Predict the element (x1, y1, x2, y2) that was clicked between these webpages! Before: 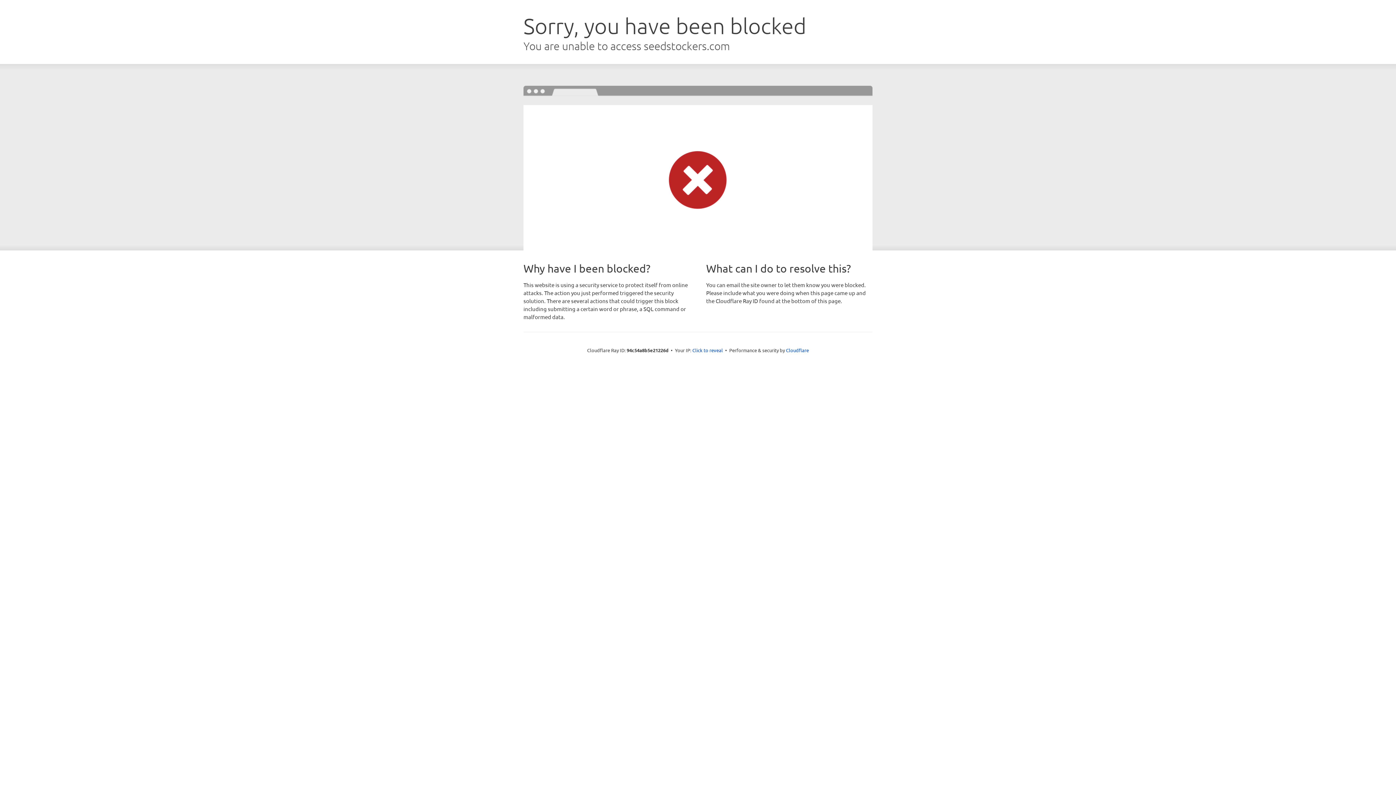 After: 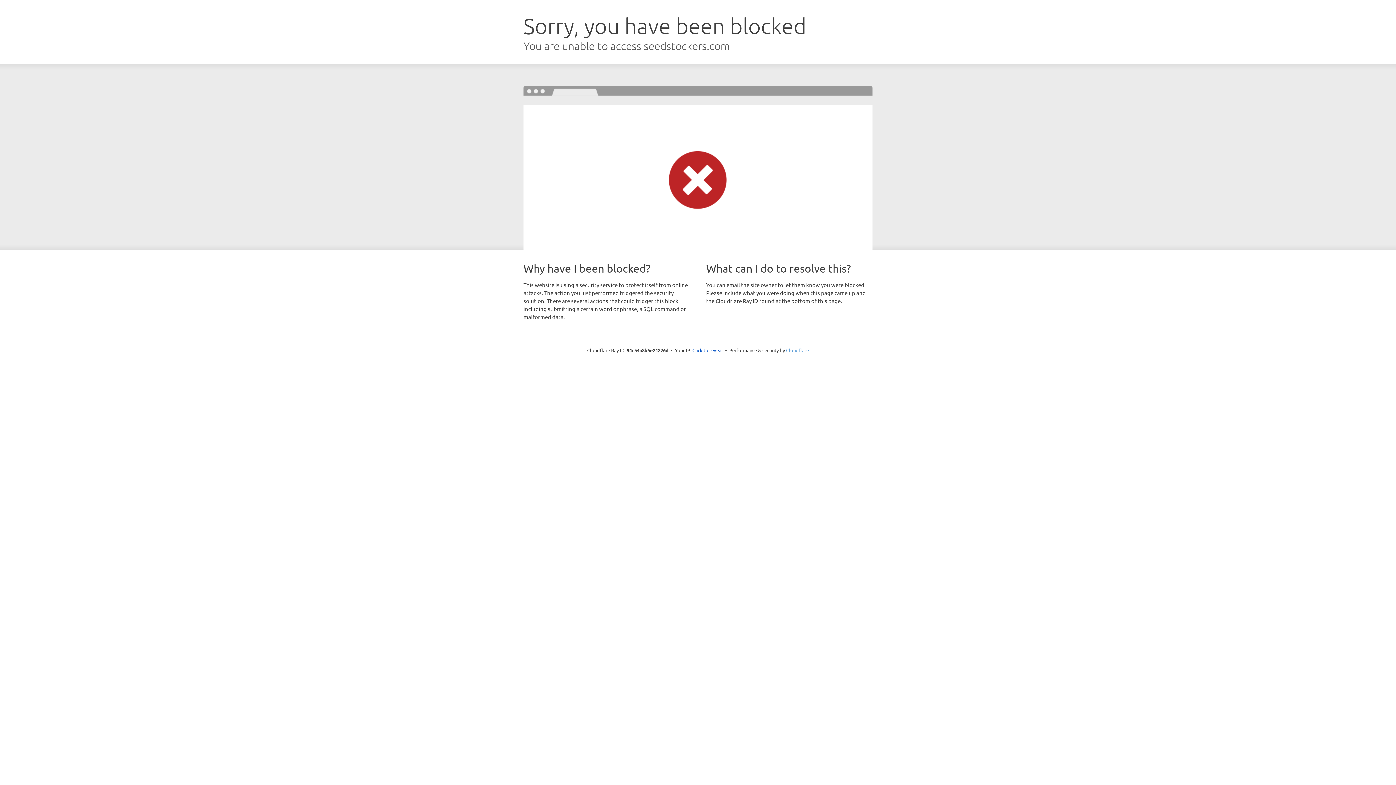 Action: label: Cloudflare bbox: (786, 347, 809, 353)